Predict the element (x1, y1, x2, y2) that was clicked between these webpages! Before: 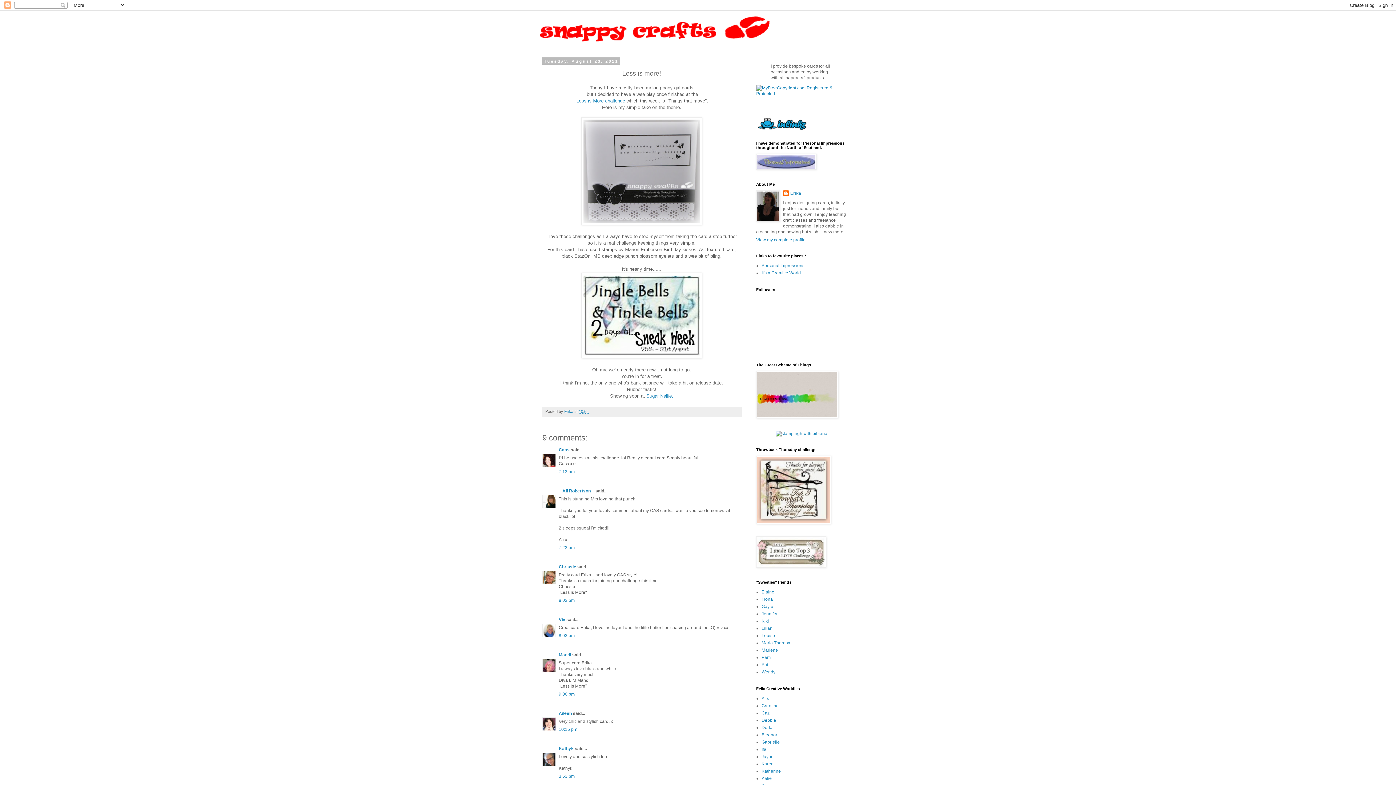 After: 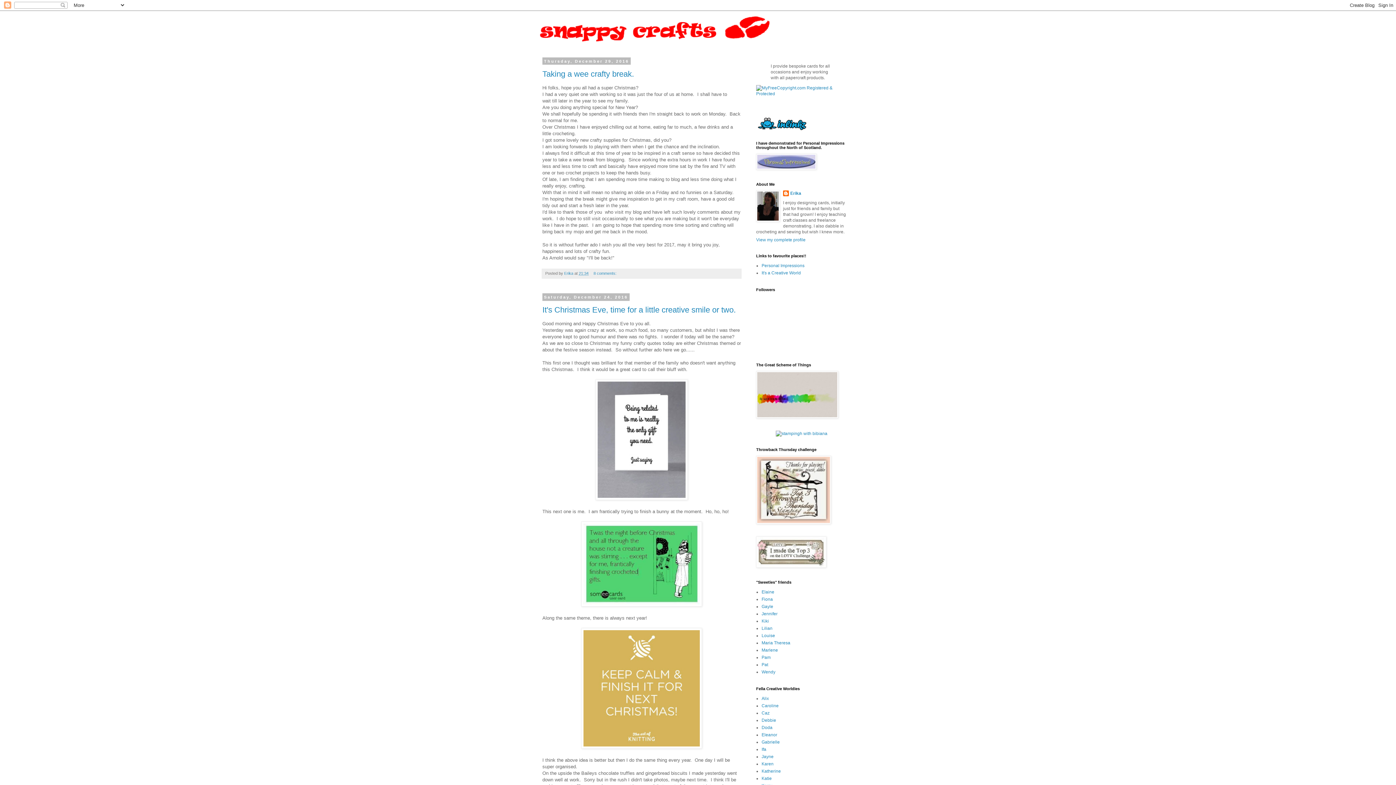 Action: bbox: (538, 14, 858, 46)